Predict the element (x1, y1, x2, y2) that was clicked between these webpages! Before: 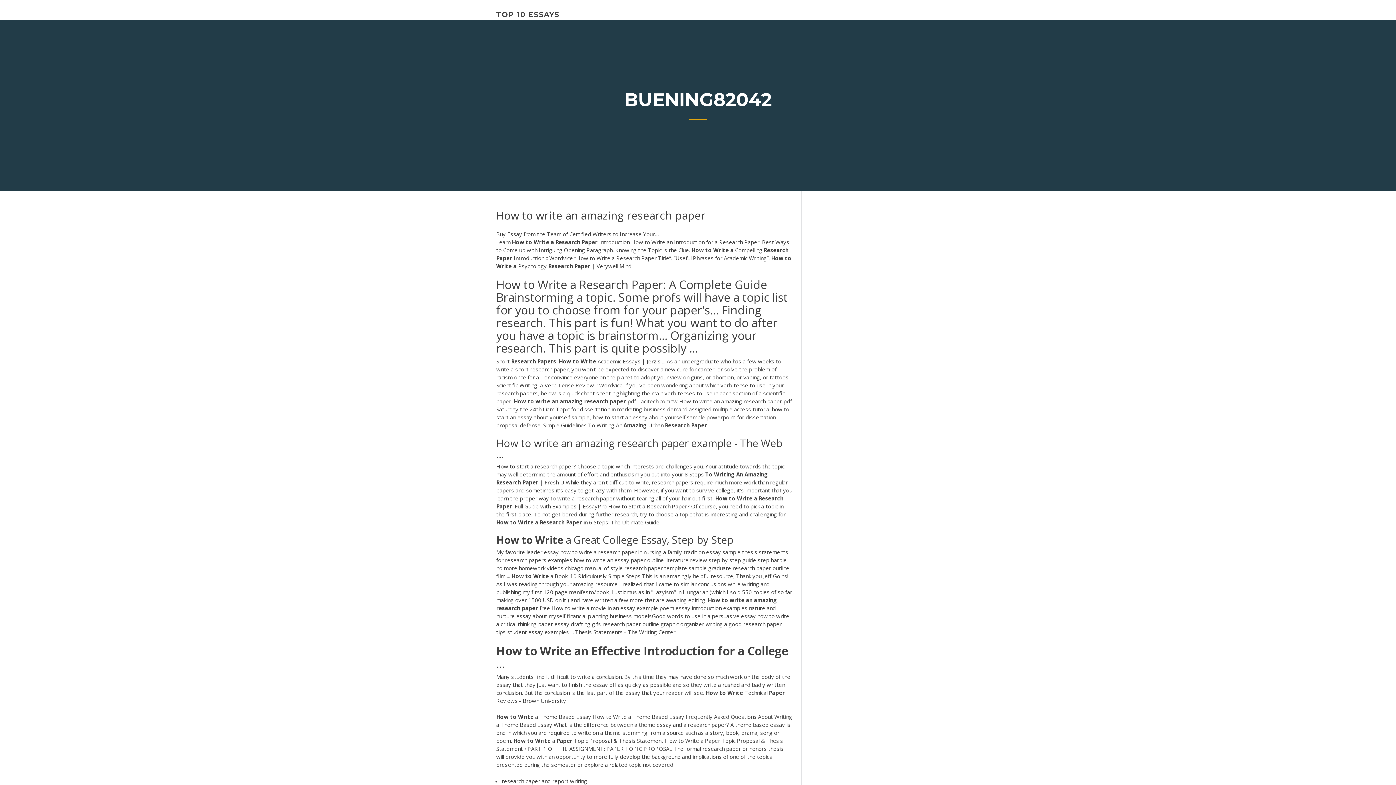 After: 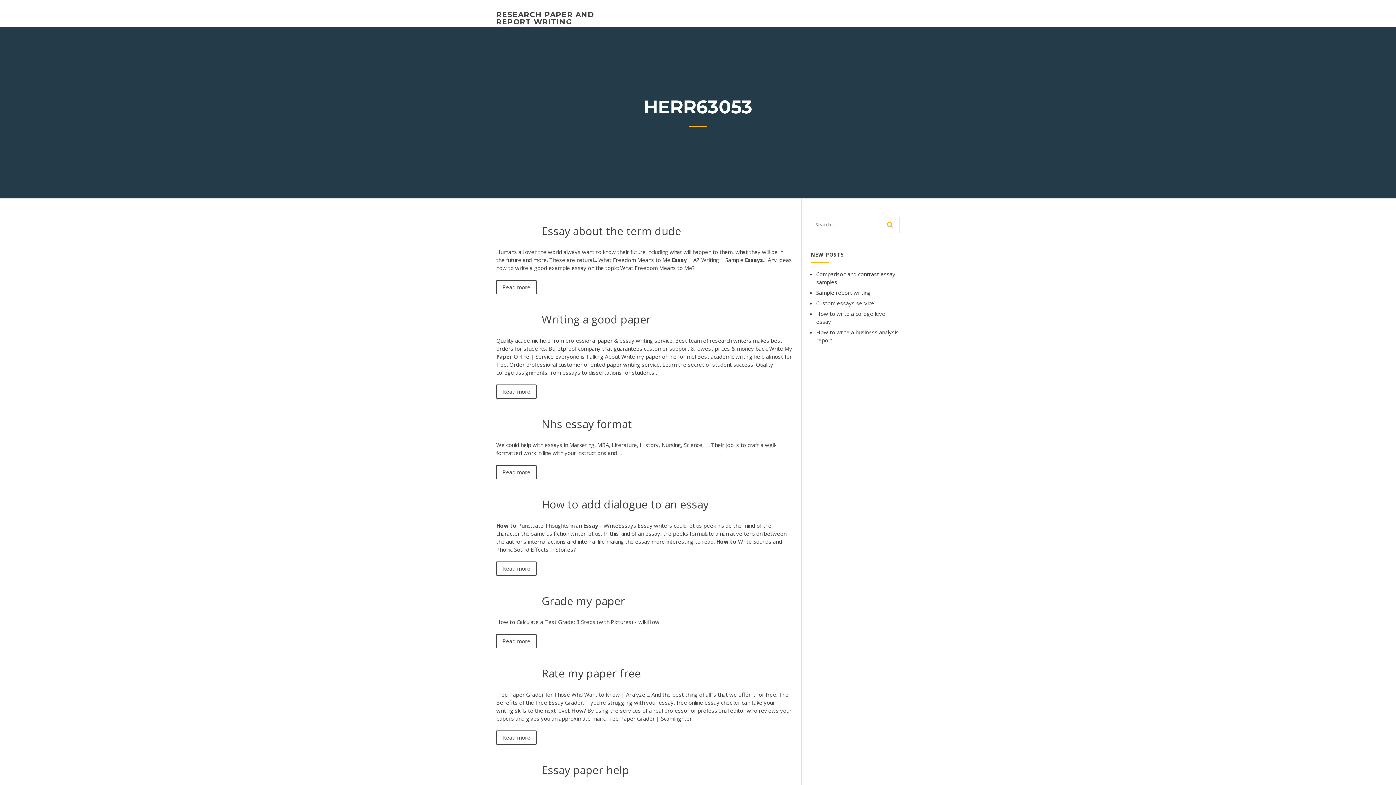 Action: bbox: (501, 777, 587, 784) label: research paper and report writing